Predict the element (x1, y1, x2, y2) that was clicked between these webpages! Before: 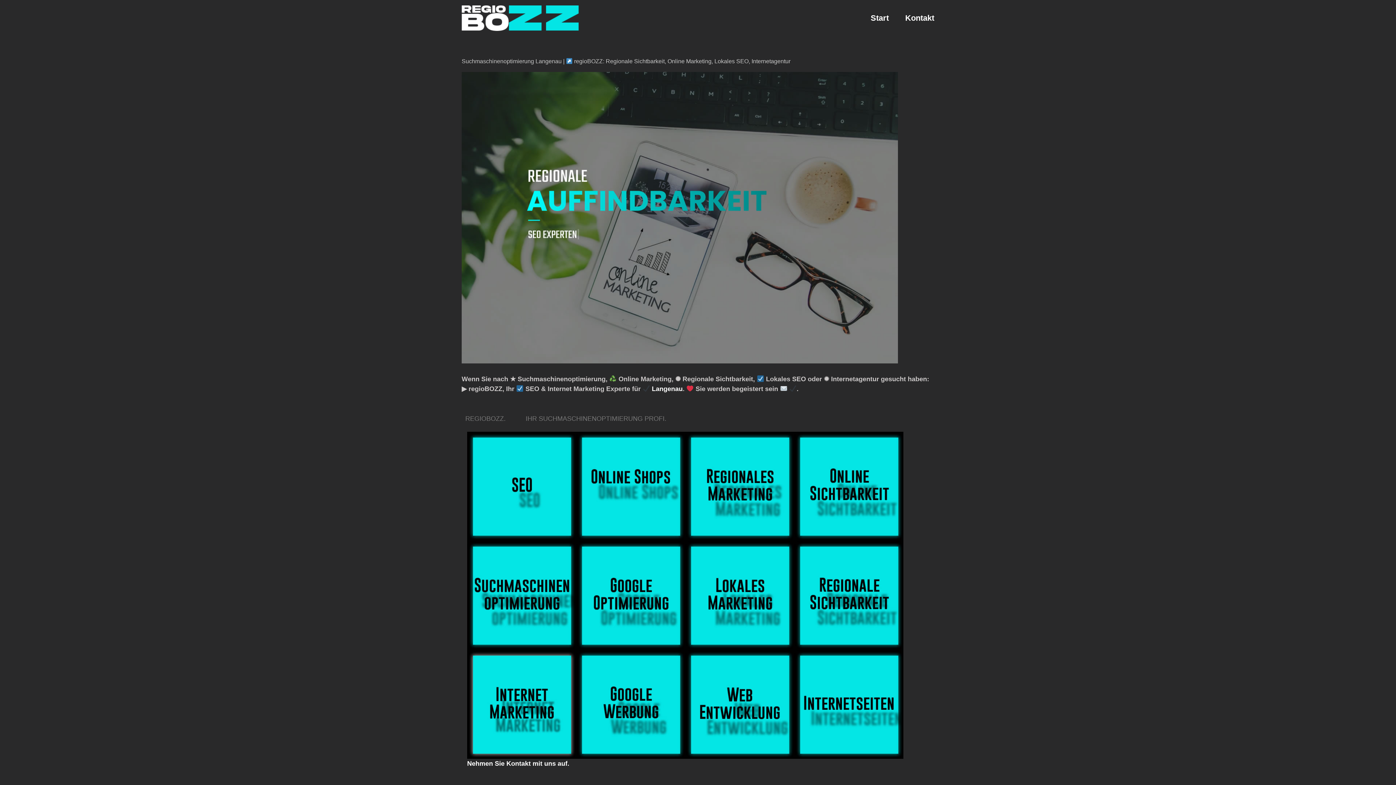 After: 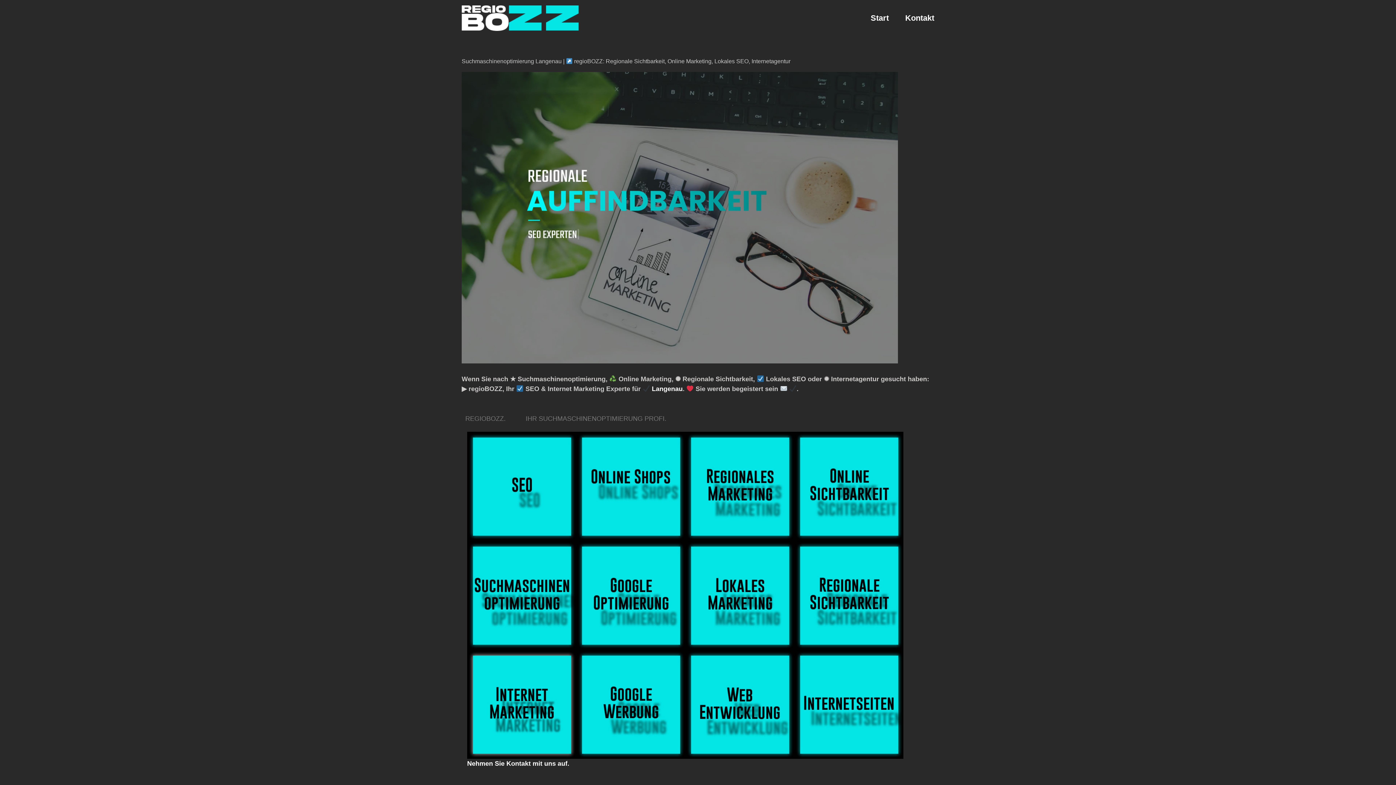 Action: label: REGIOBOZZ.   bbox: (461, 411, 513, 426)